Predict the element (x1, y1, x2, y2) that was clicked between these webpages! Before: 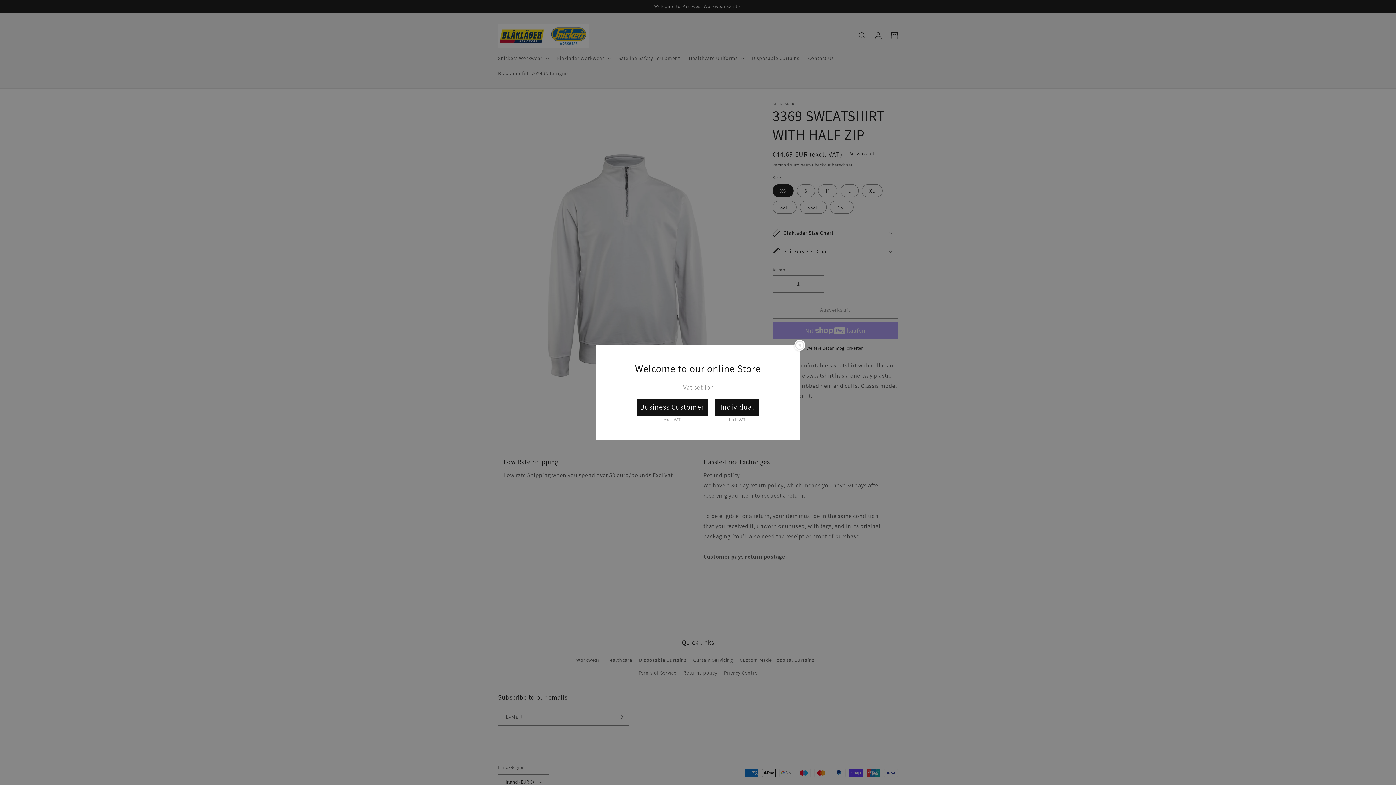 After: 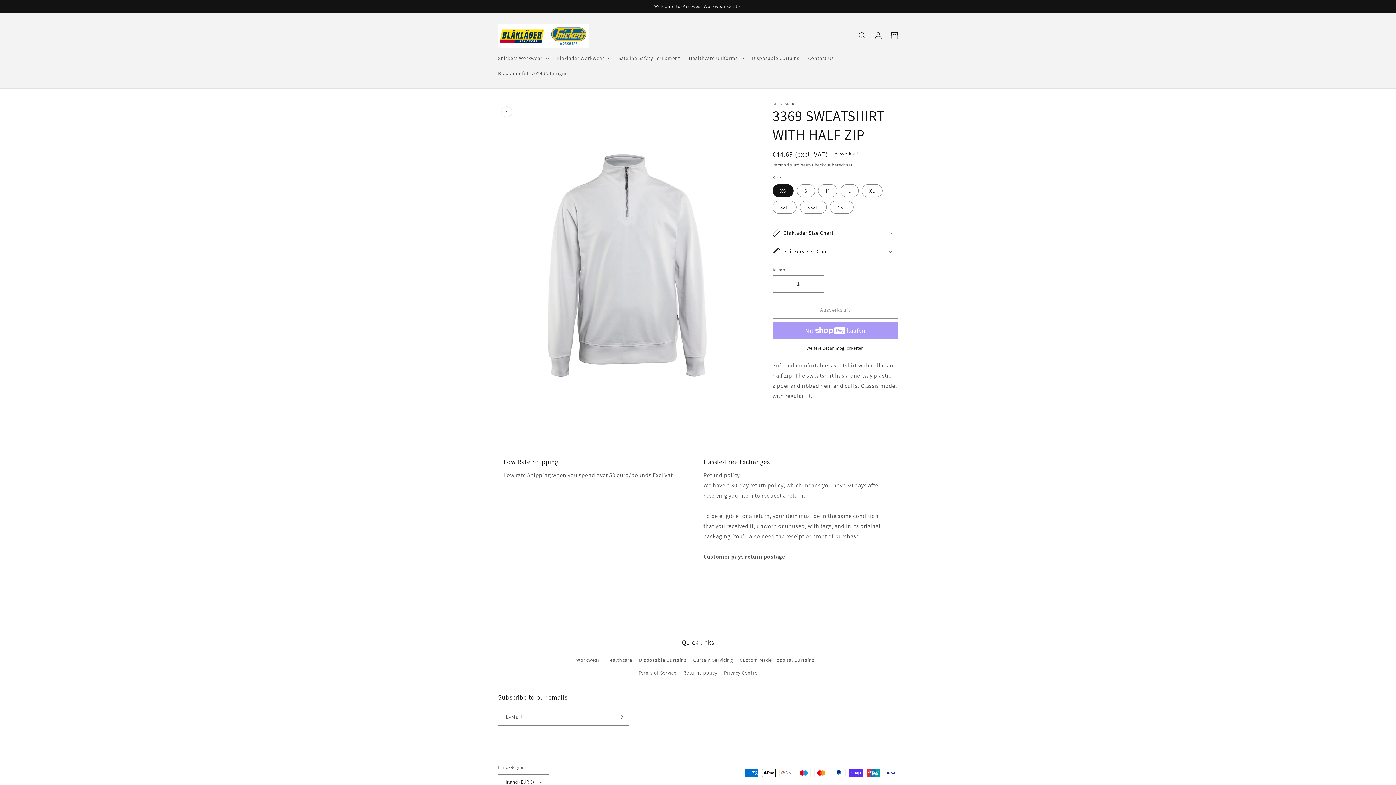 Action: label: Business Customer bbox: (636, 398, 708, 415)